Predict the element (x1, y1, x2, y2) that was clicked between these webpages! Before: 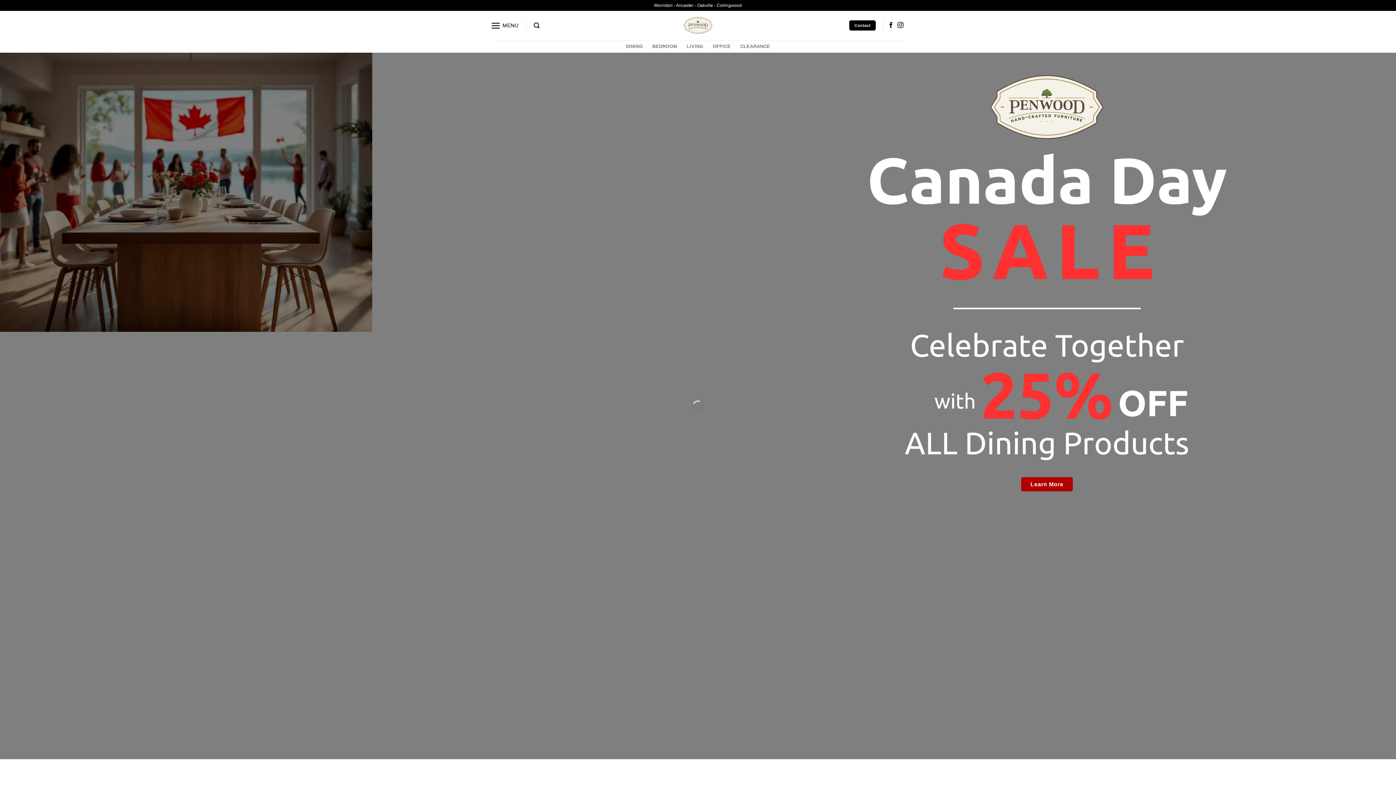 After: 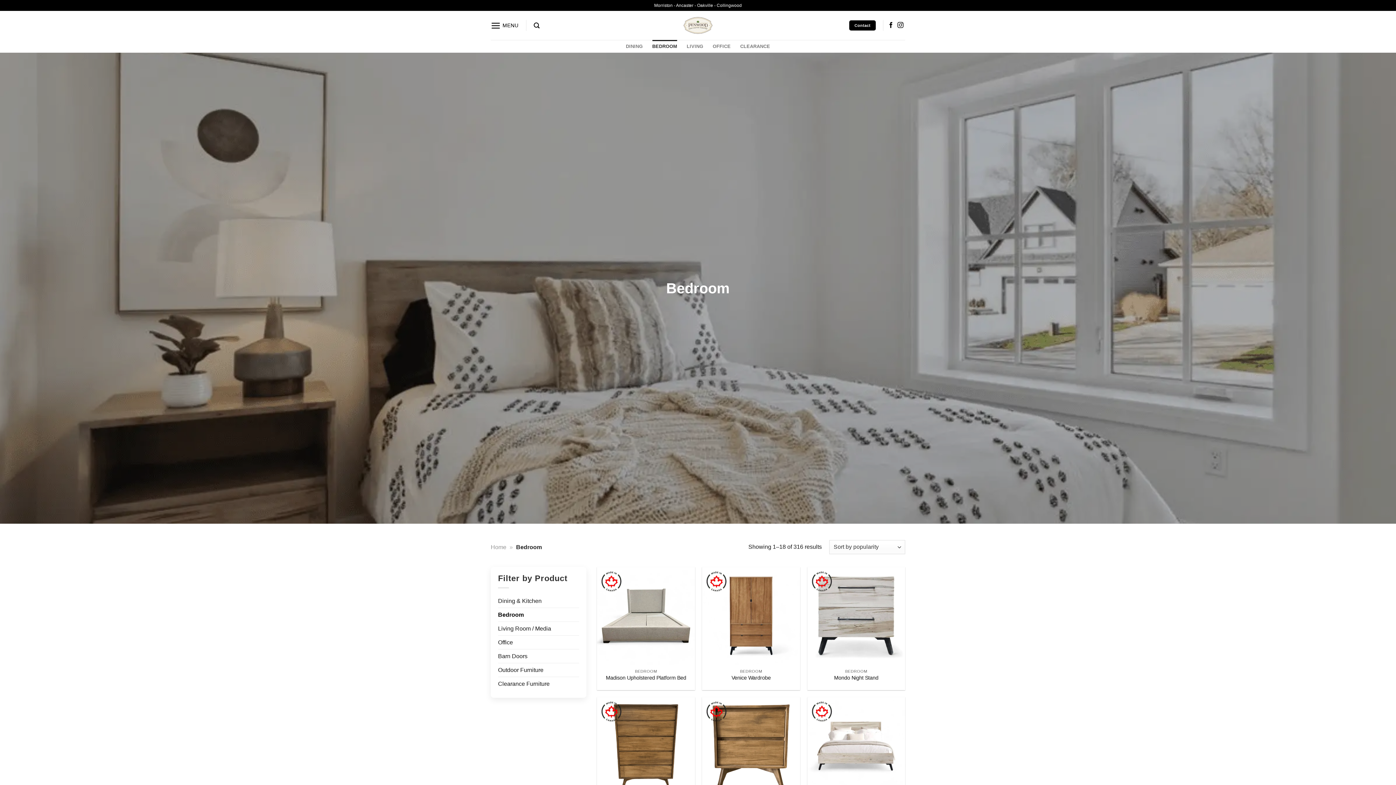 Action: bbox: (652, 40, 677, 52) label: BEDROOM